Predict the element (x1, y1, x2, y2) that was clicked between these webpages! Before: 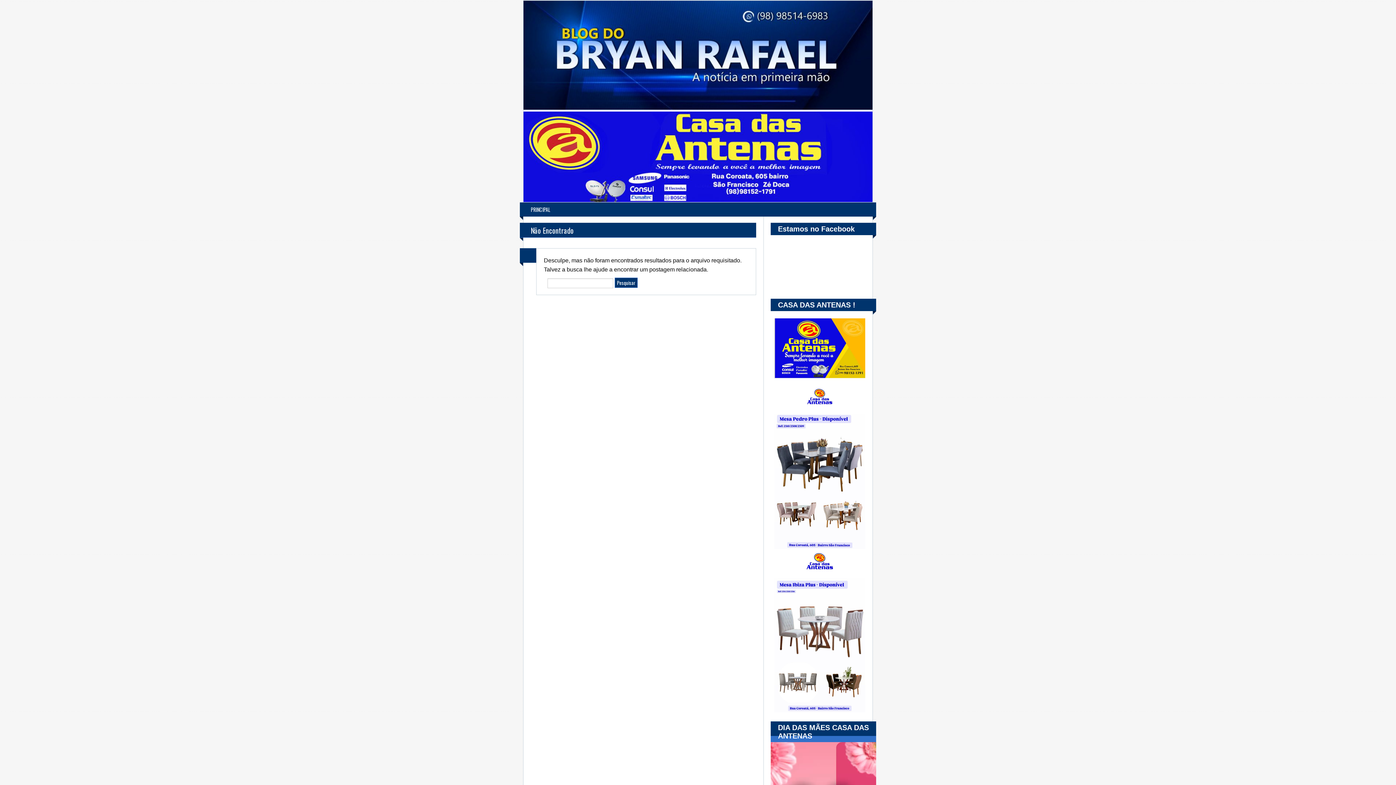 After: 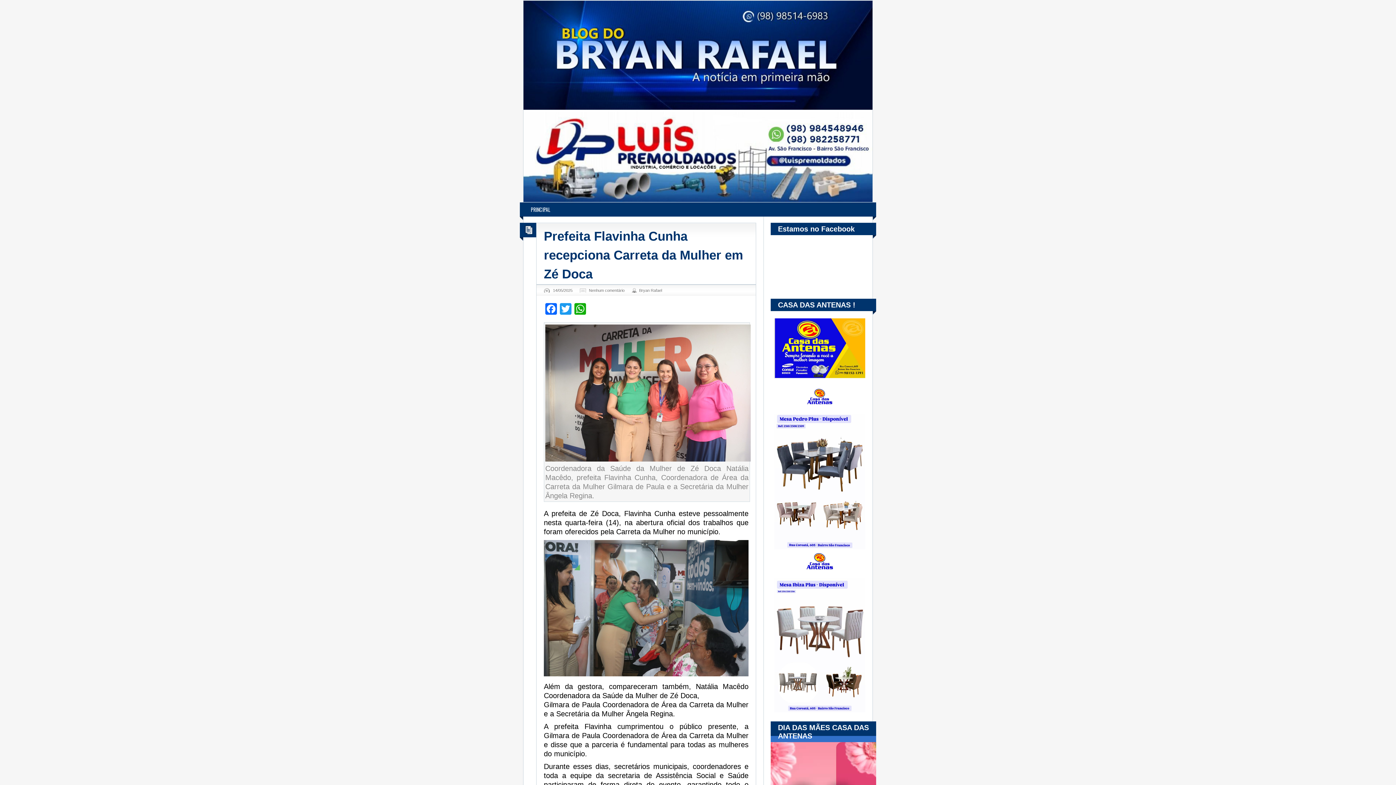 Action: bbox: (523, 102, 872, 111)